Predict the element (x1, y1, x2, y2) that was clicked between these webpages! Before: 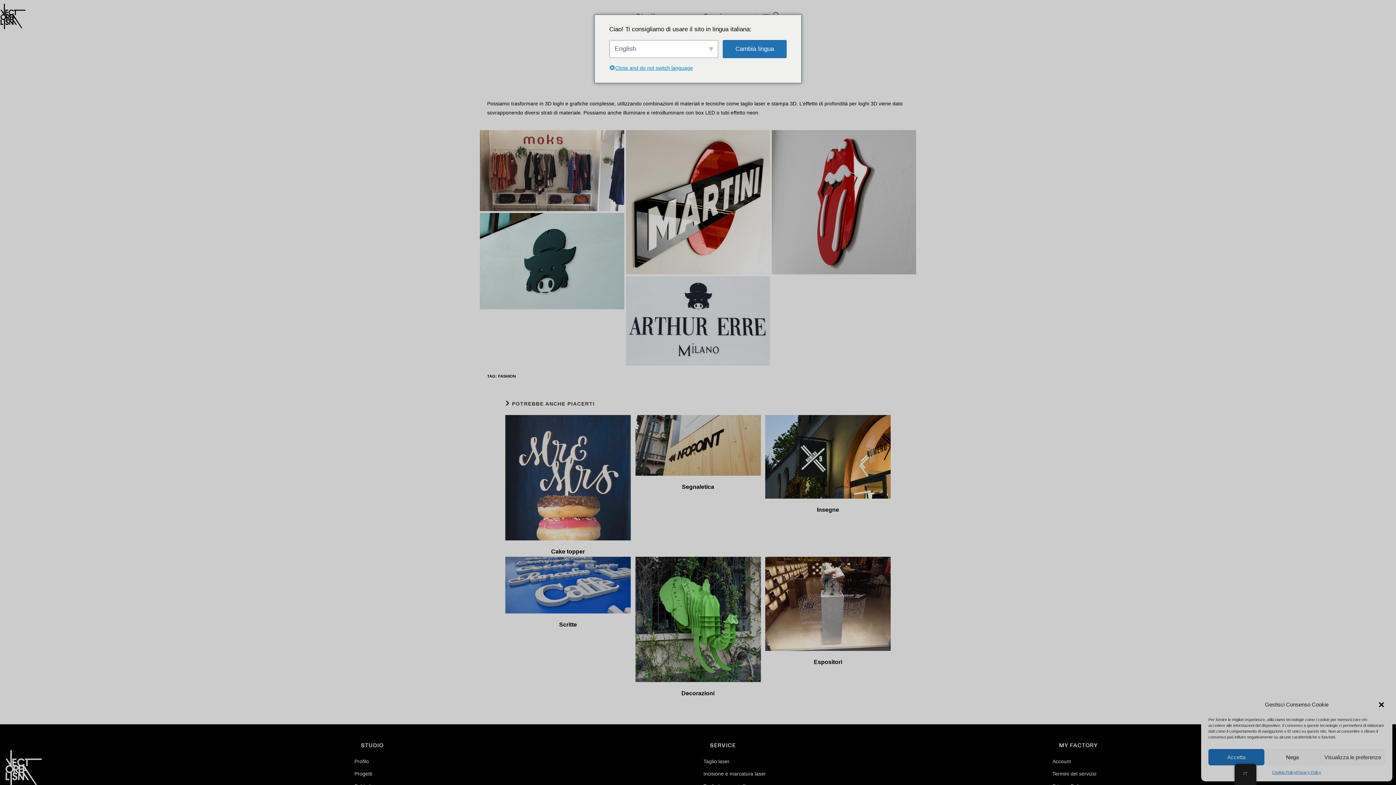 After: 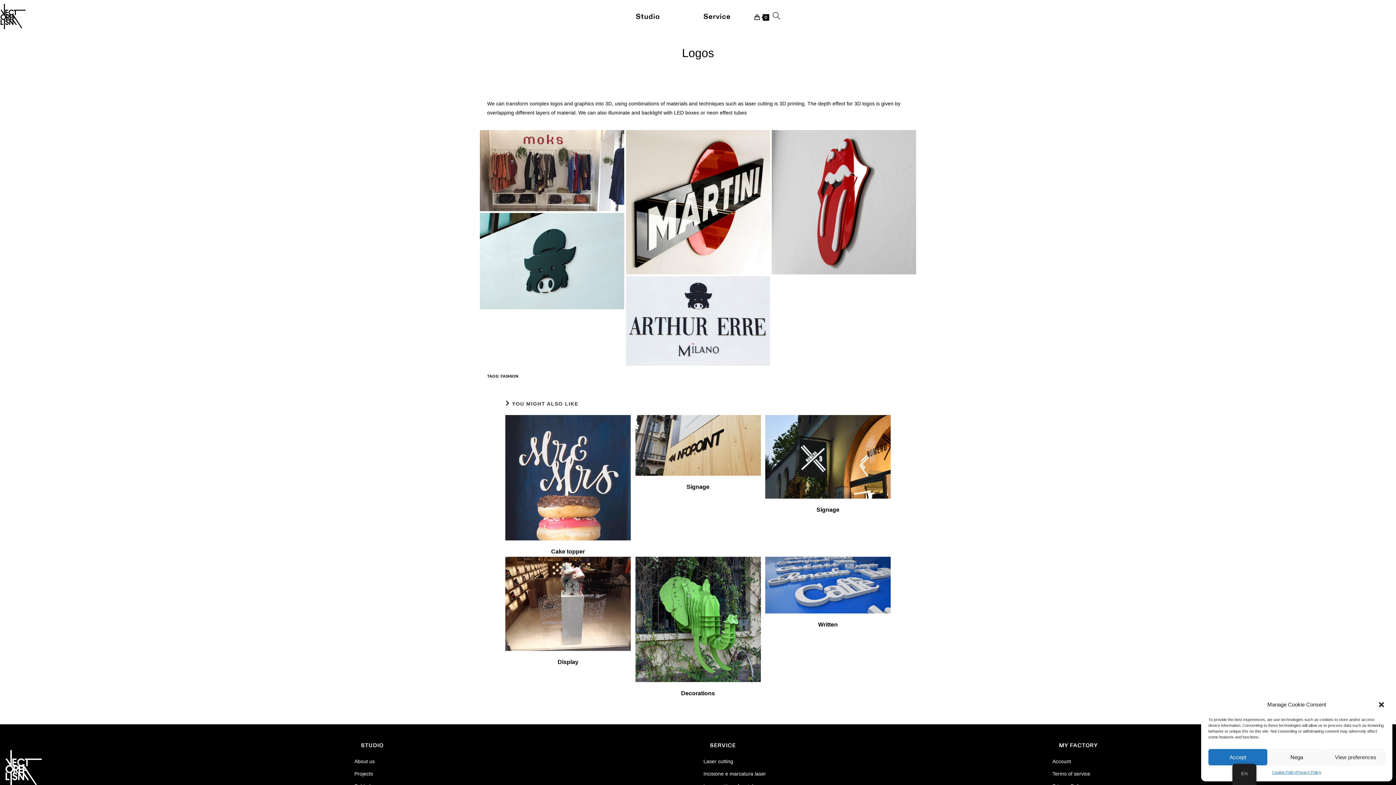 Action: bbox: (722, 40, 786, 58) label: Cambia lingua